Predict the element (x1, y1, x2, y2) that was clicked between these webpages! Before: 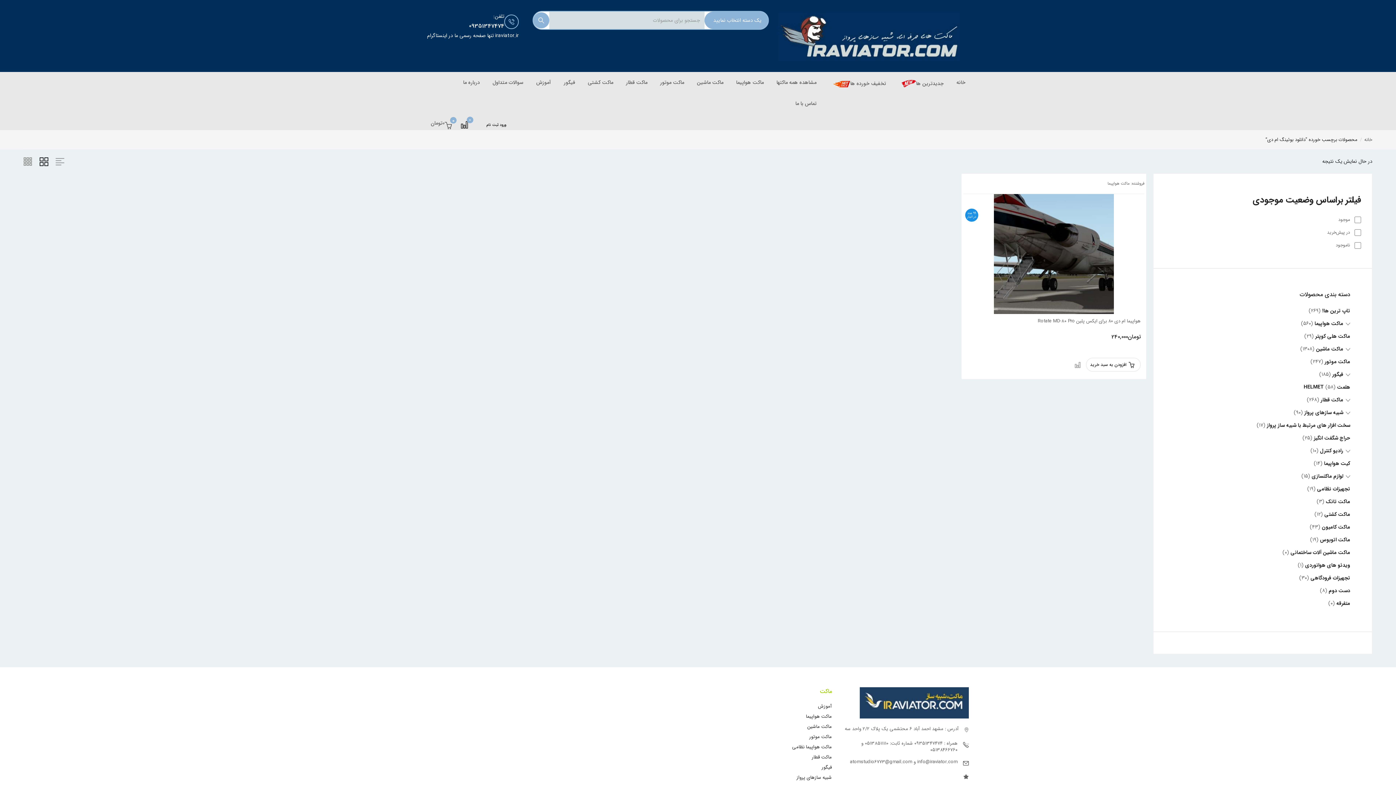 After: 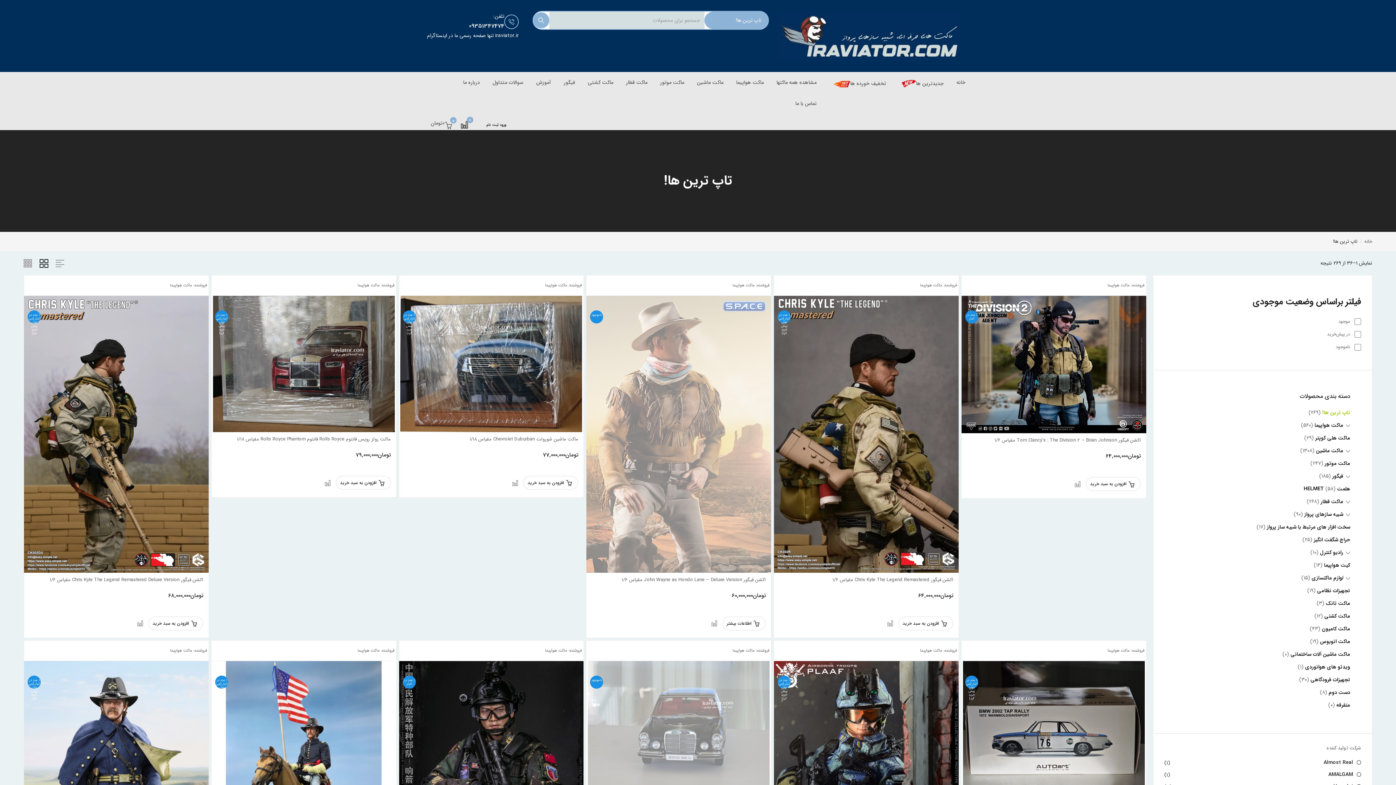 Action: label: تاپ ترین ها! bbox: (1322, 306, 1350, 314)